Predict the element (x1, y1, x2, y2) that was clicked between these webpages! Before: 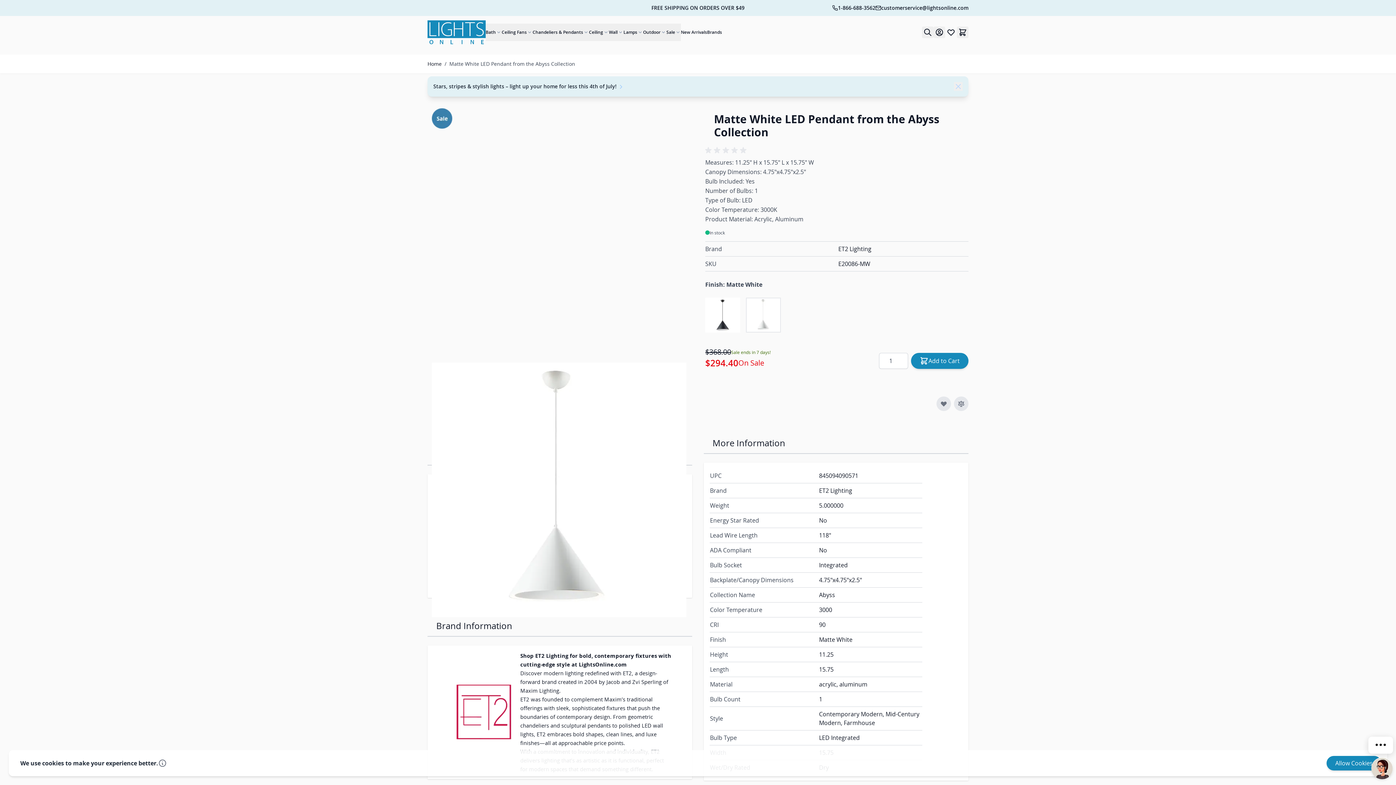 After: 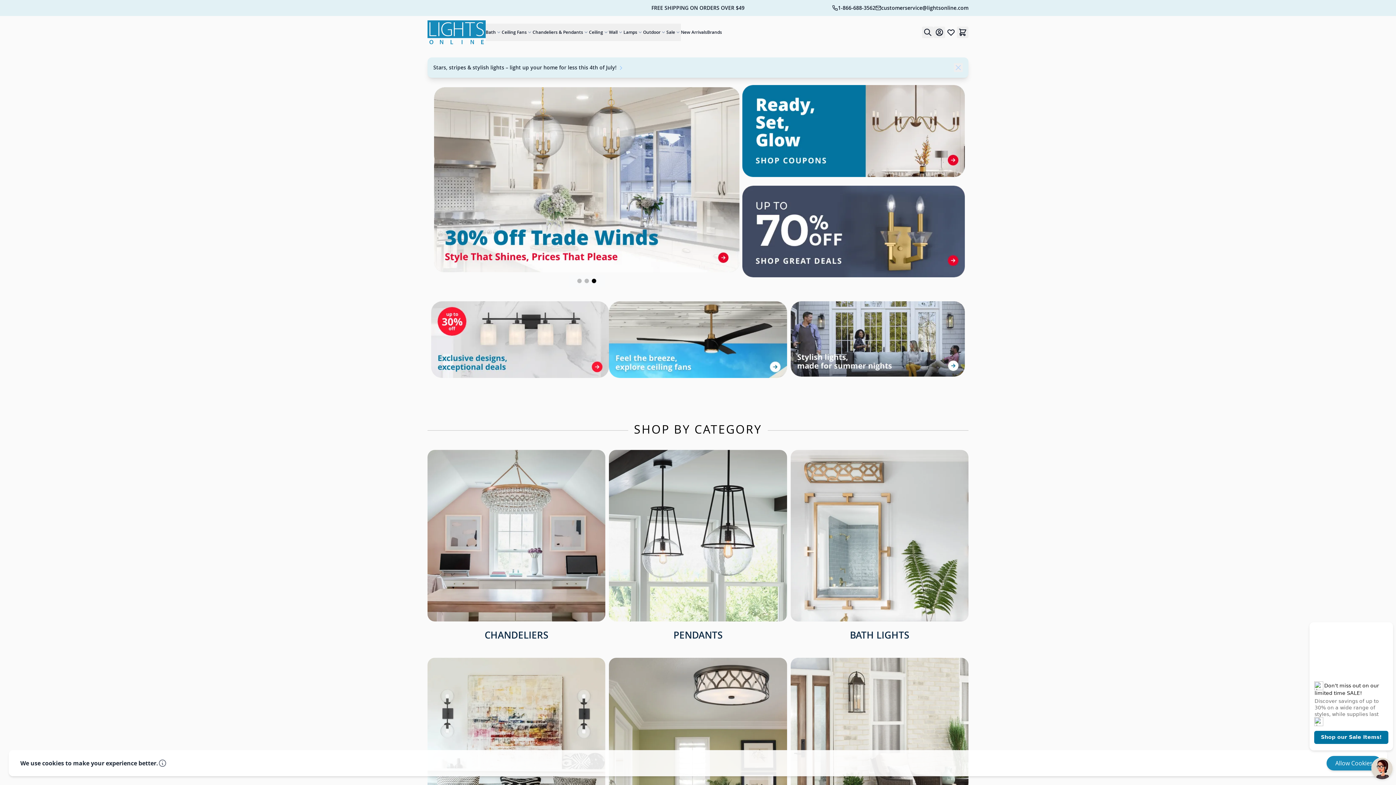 Action: bbox: (427, 60, 441, 67) label: Home